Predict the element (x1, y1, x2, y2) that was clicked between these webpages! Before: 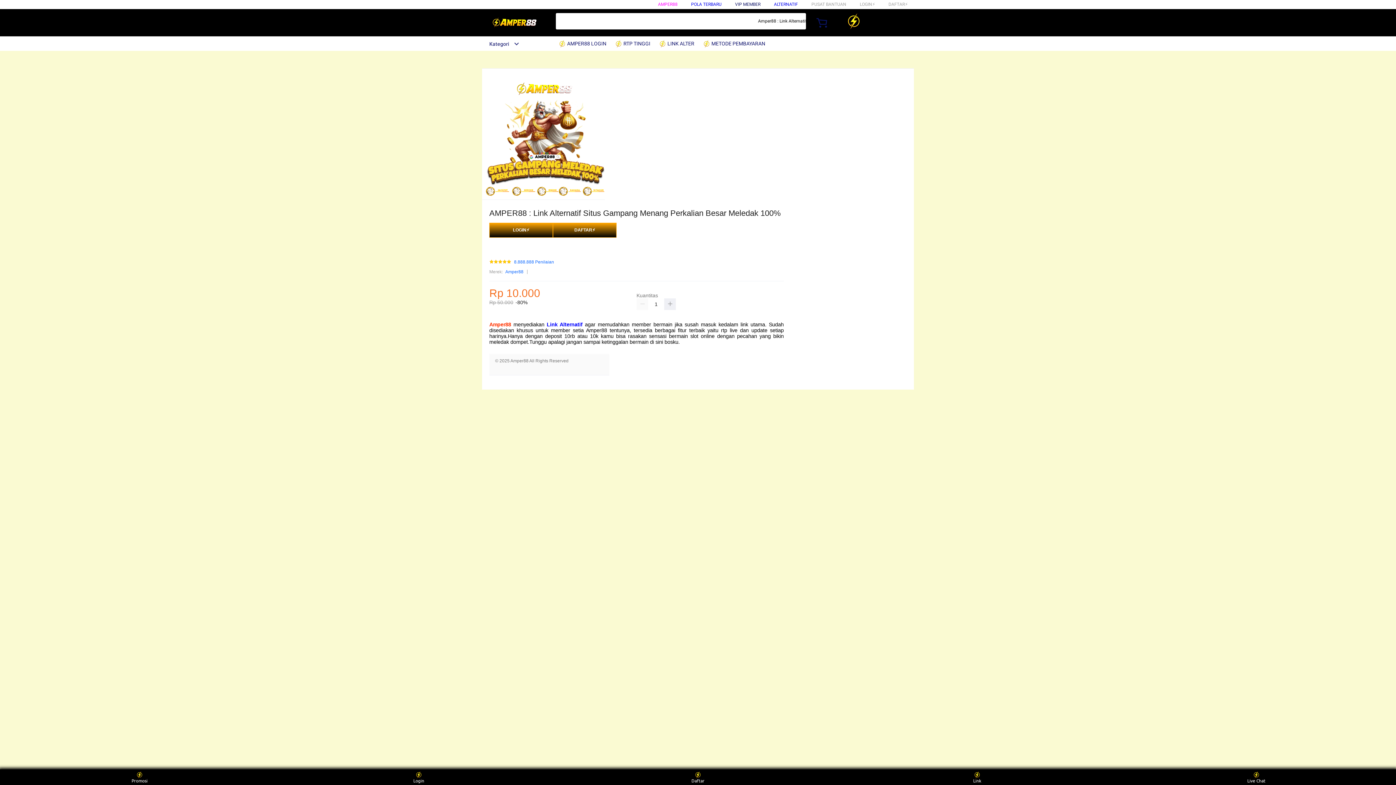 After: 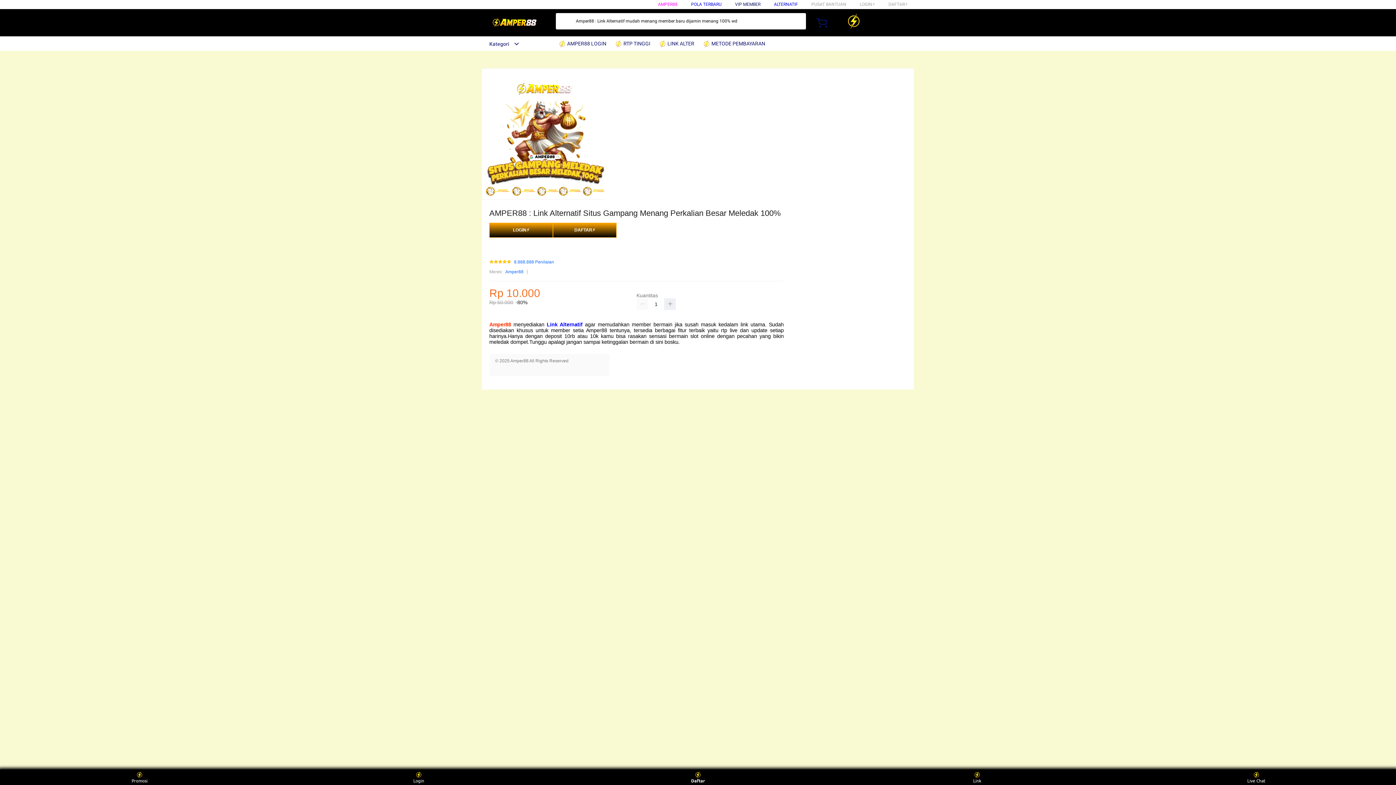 Action: label: Daftar bbox: (684, 771, 711, 783)